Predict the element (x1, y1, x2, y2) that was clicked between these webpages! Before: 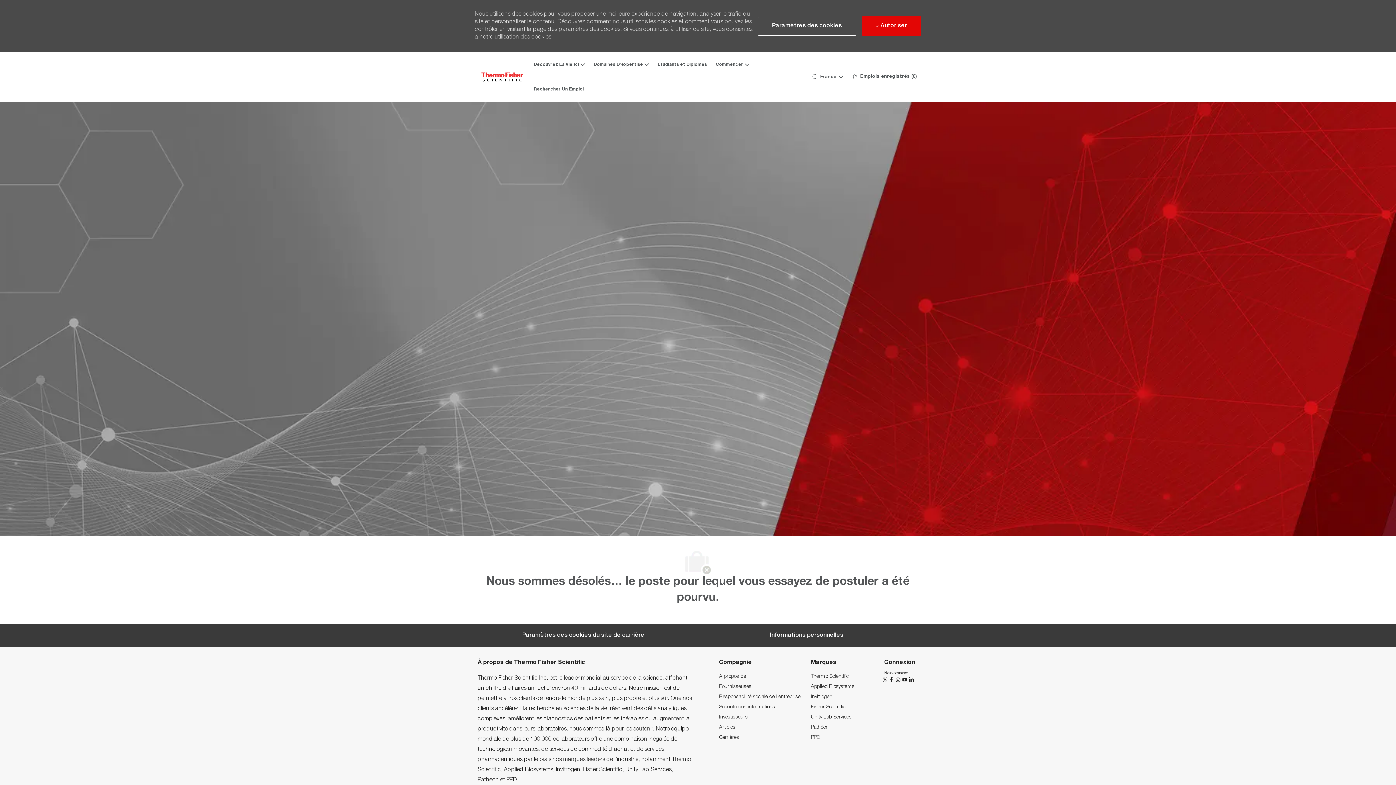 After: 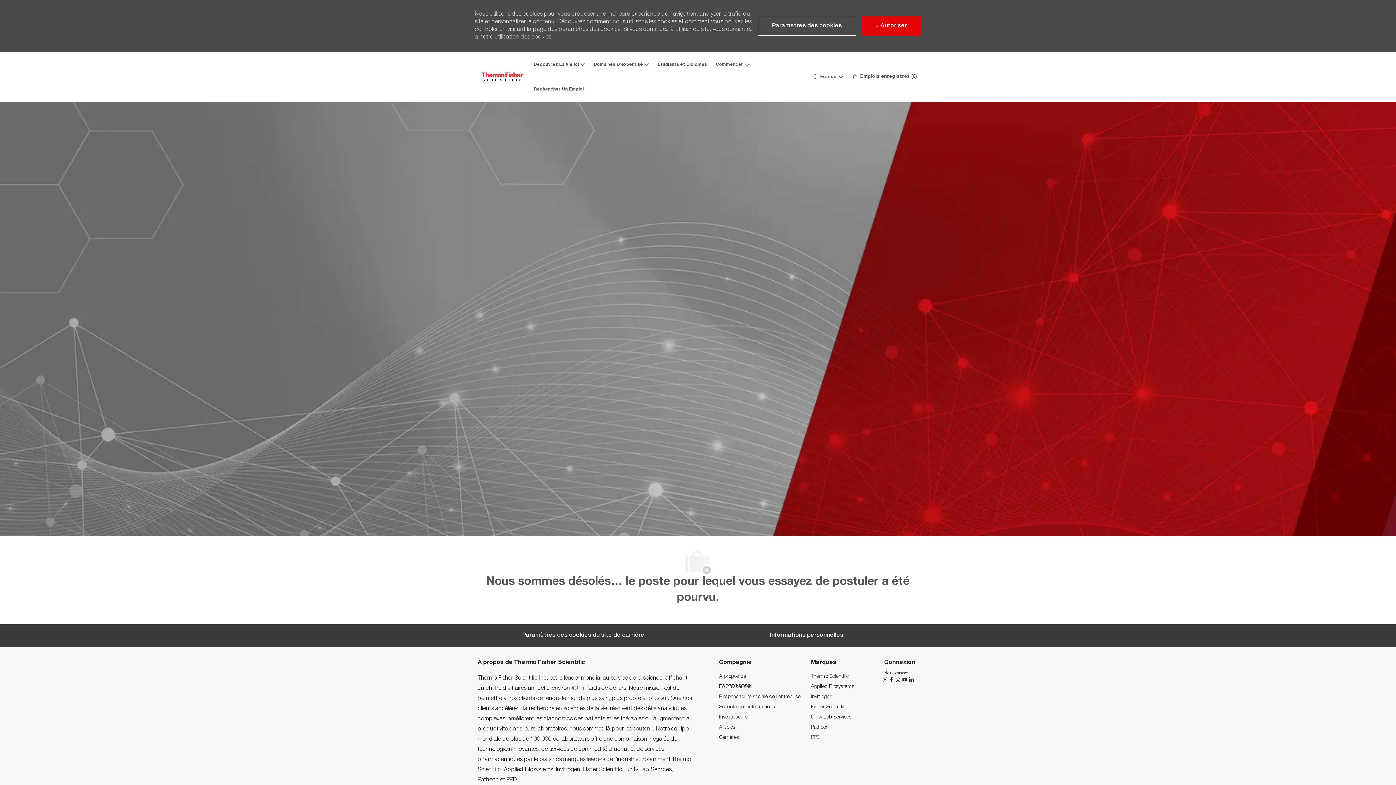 Action: bbox: (719, 684, 751, 689) label: Fournisseuses